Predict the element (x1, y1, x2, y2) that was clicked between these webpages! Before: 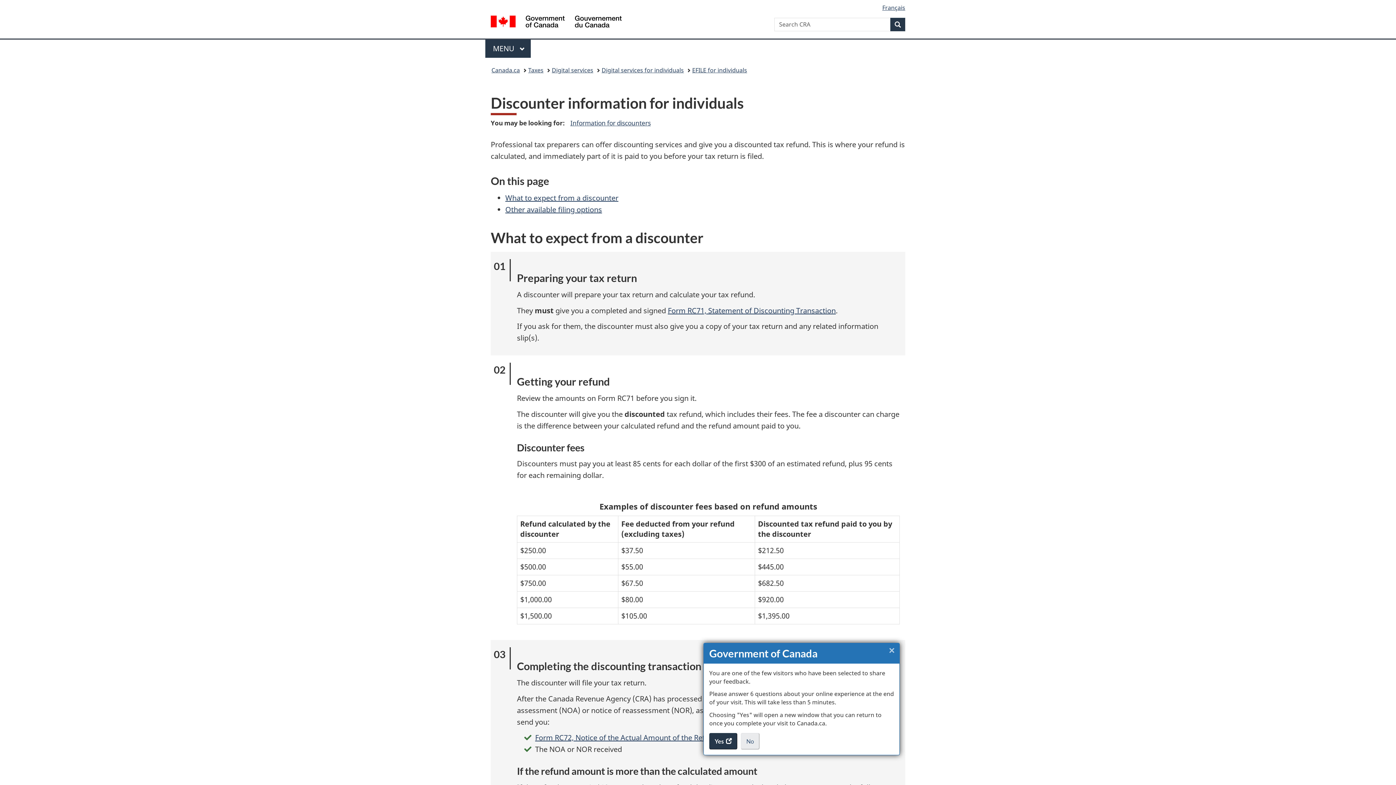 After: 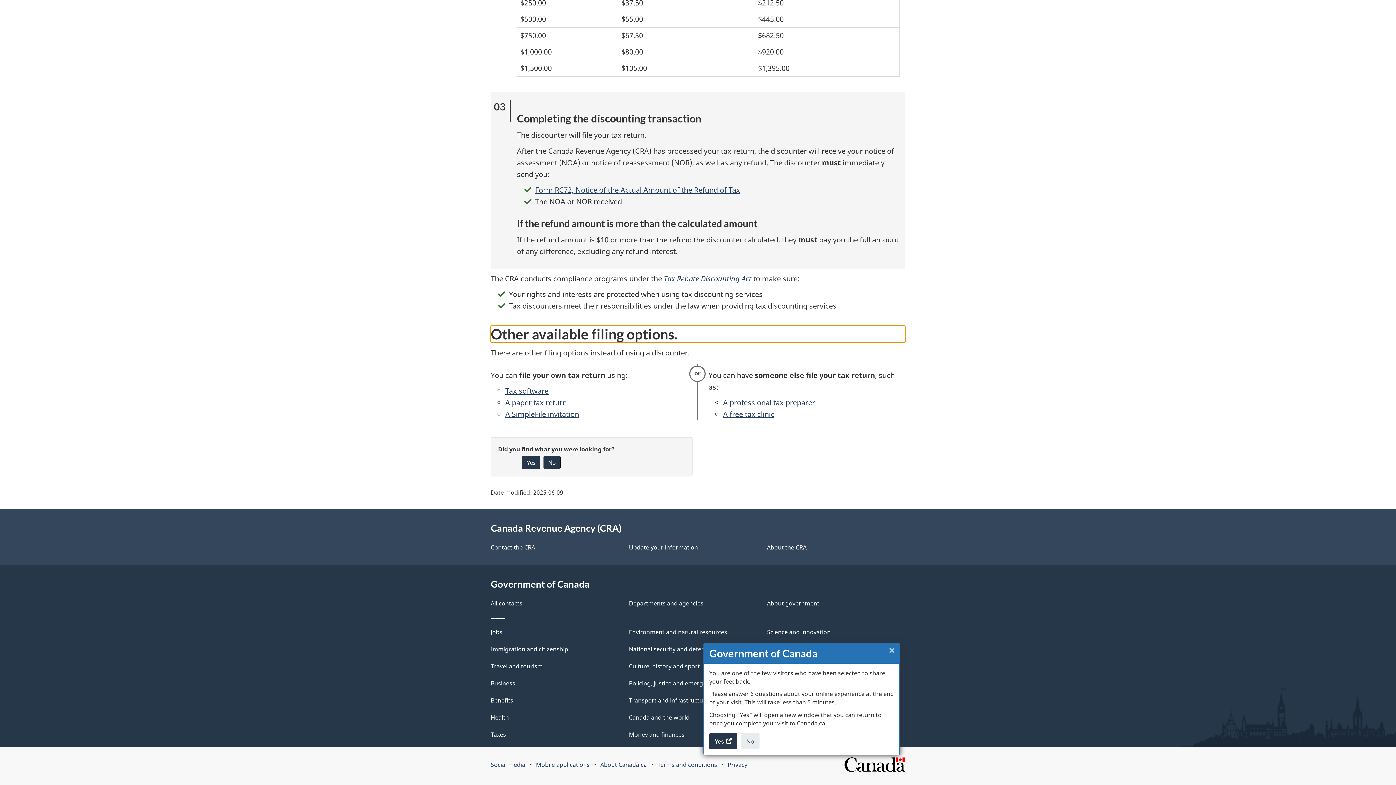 Action: bbox: (505, 204, 602, 214) label: Other available filing options